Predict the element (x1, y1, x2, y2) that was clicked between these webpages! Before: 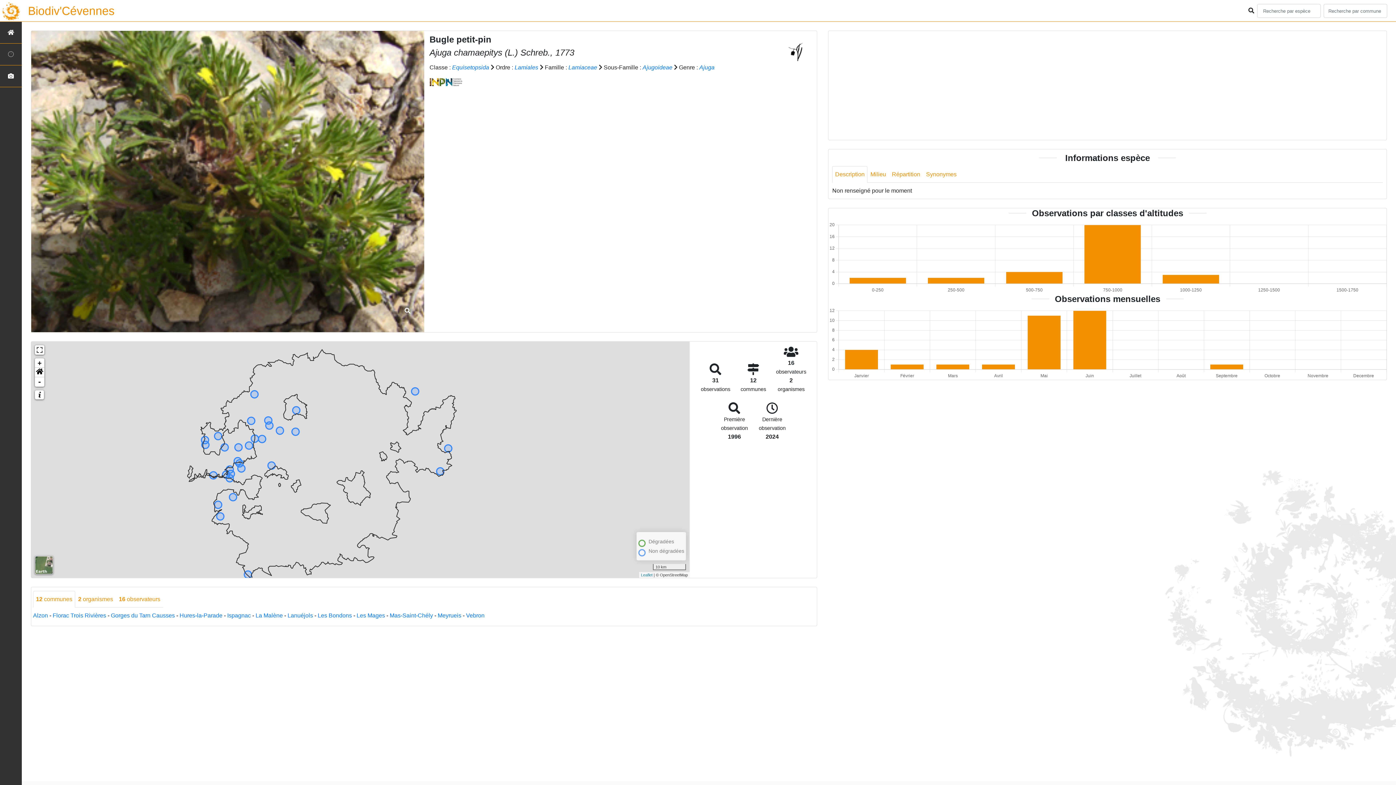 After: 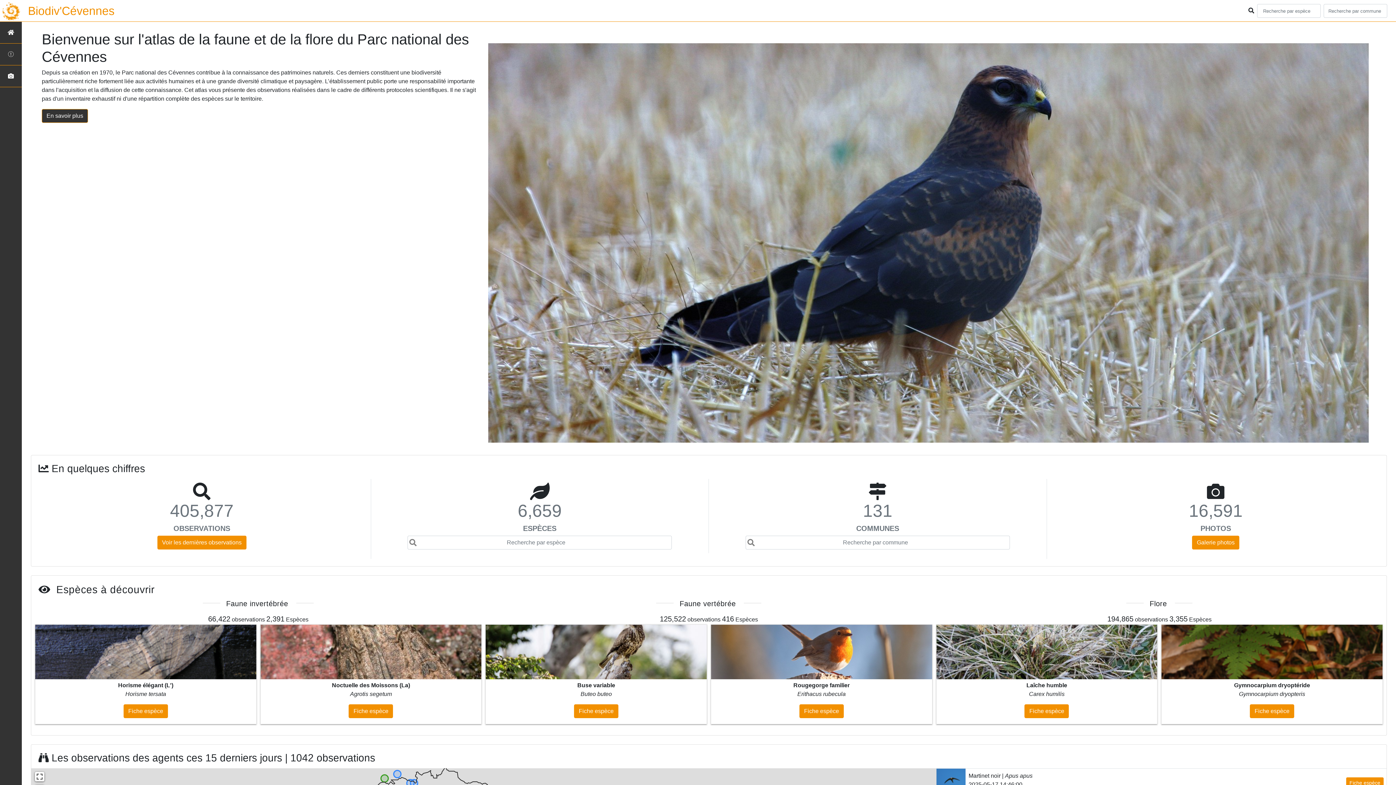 Action: bbox: (5, 0, 22, 21)